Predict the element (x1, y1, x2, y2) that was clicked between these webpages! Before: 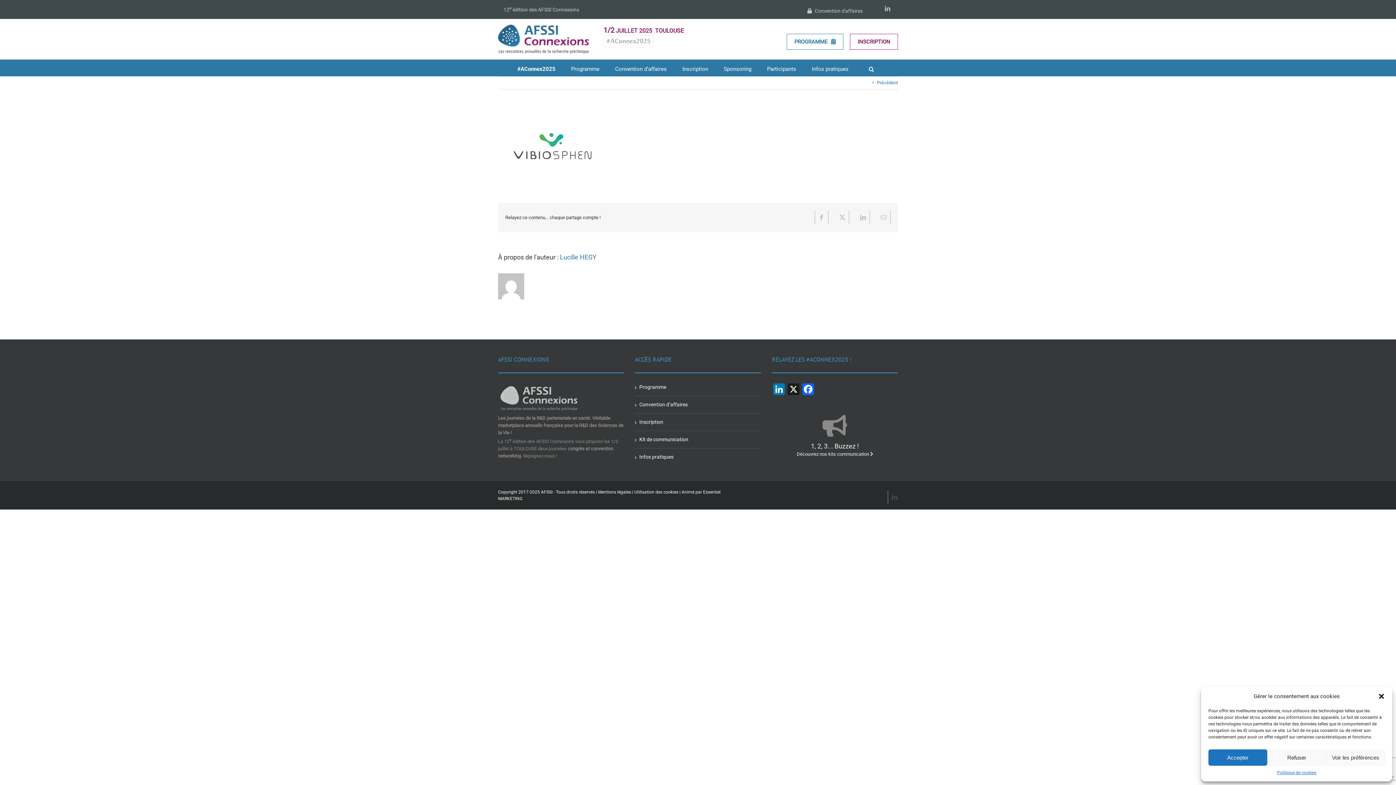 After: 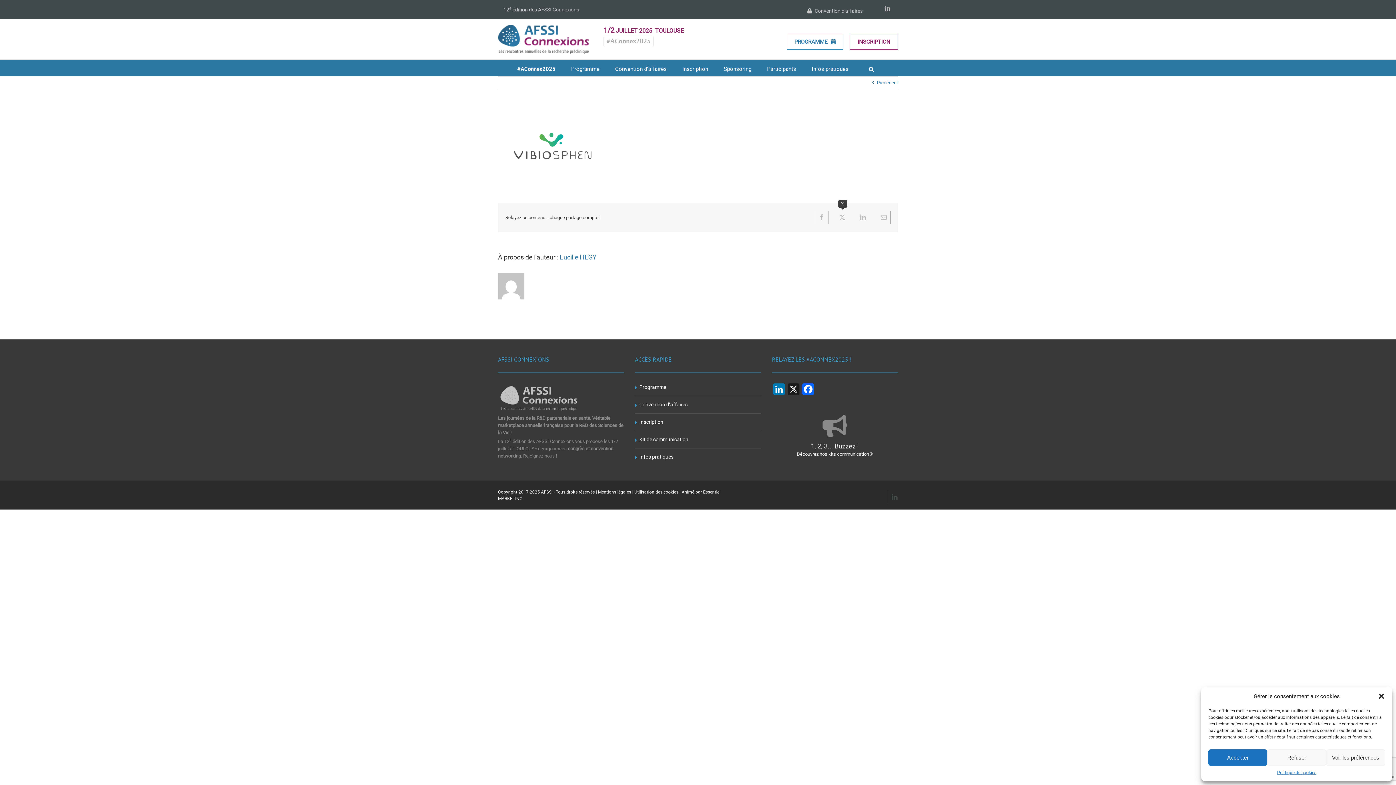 Action: bbox: (836, 211, 849, 224) label: X